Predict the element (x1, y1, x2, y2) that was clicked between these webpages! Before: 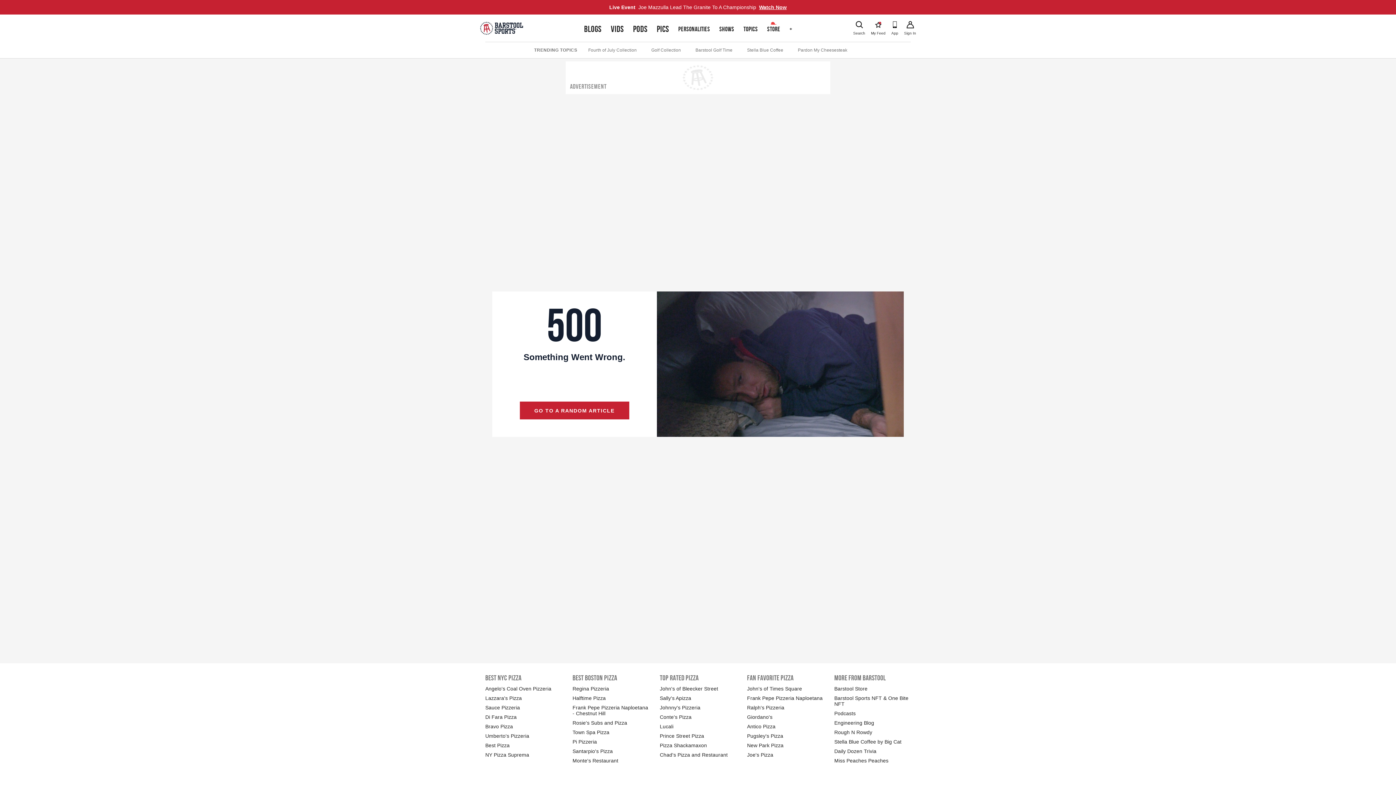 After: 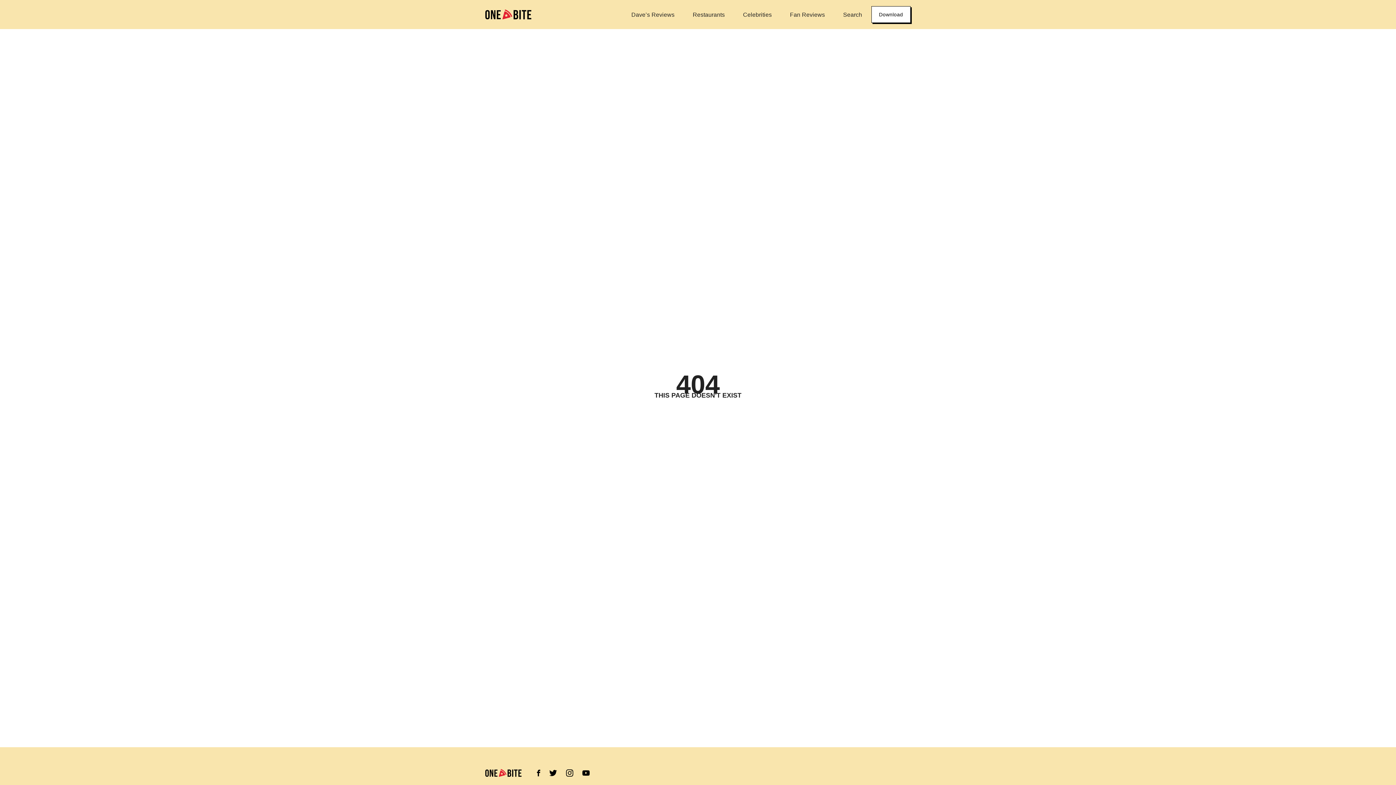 Action: label: Chad's Pizza and Restaurant bbox: (660, 752, 727, 758)